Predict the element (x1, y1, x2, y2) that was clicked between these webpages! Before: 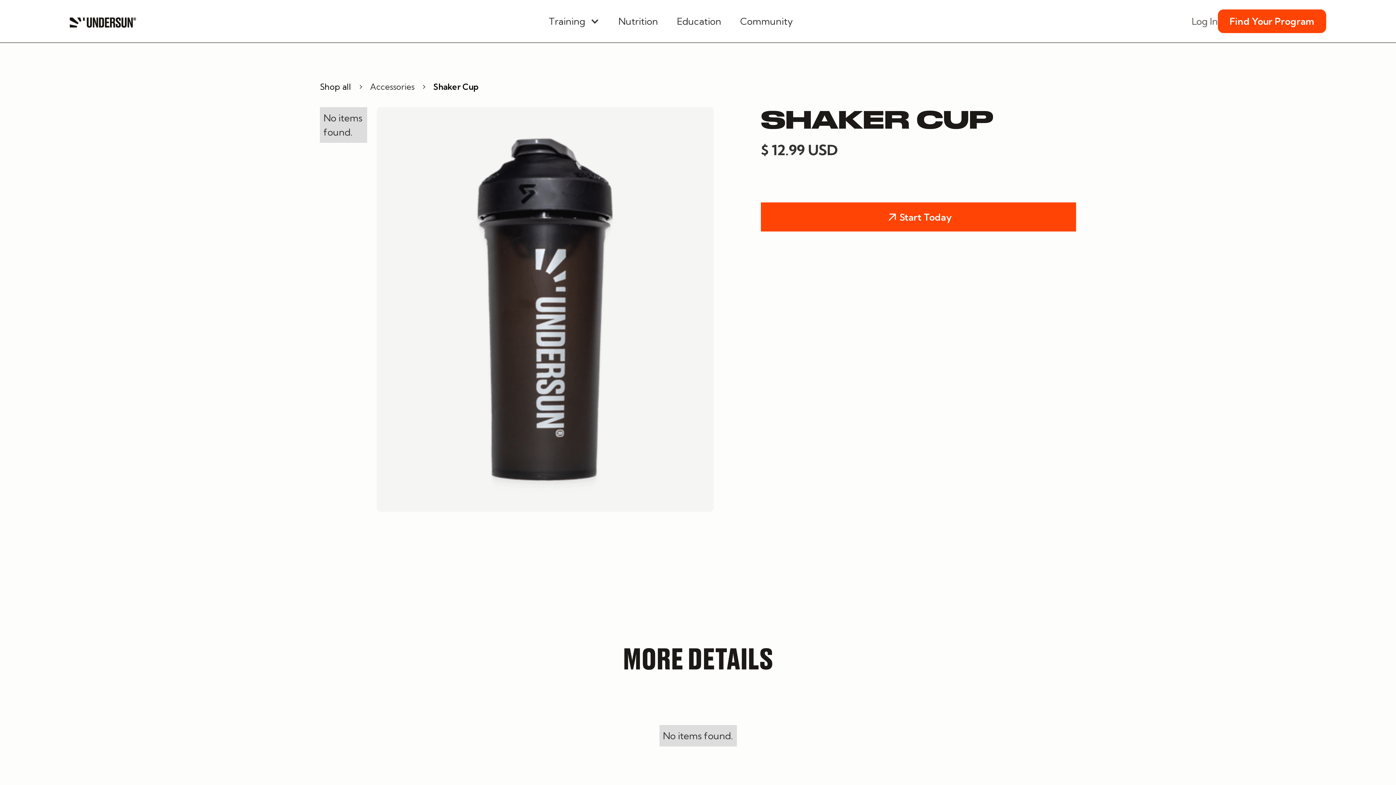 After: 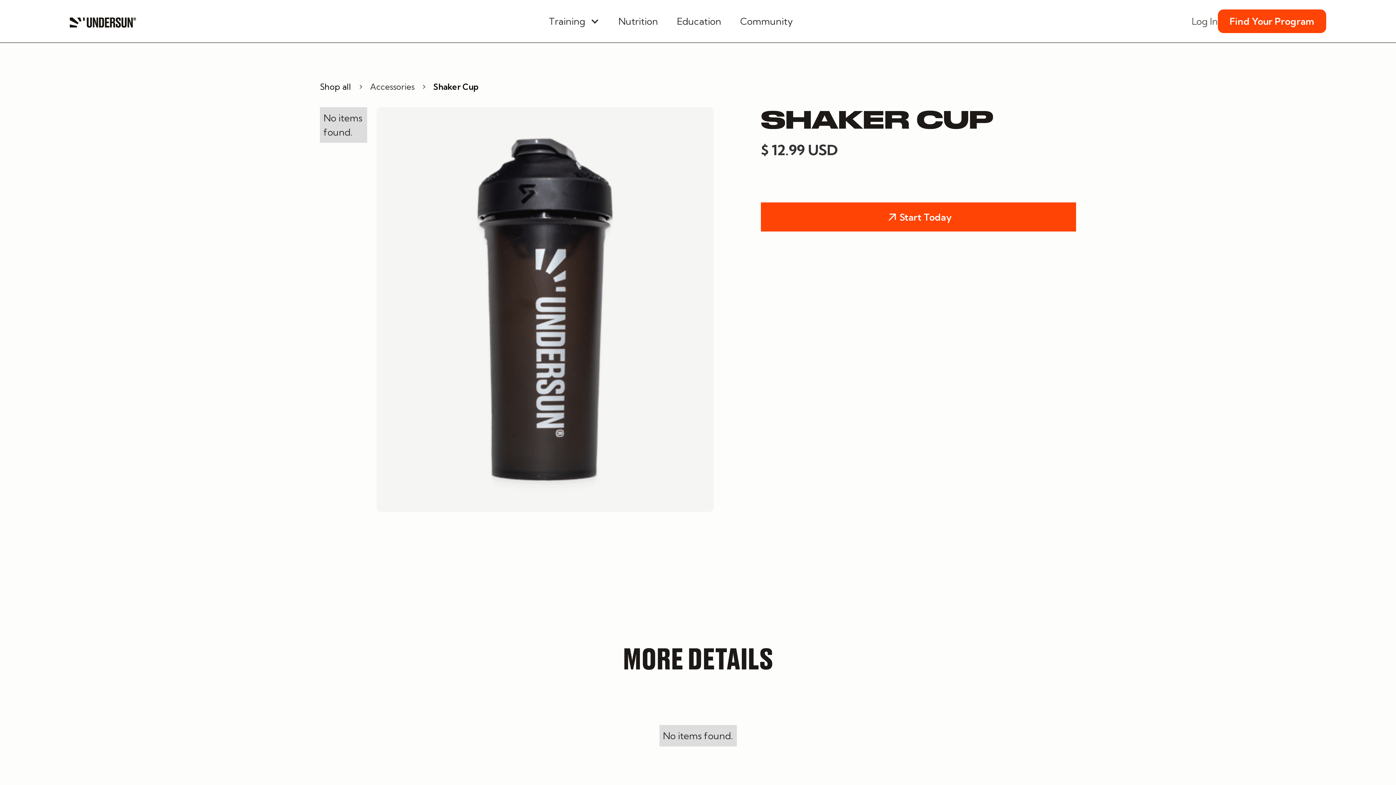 Action: label: Accessories bbox: (370, 80, 414, 93)